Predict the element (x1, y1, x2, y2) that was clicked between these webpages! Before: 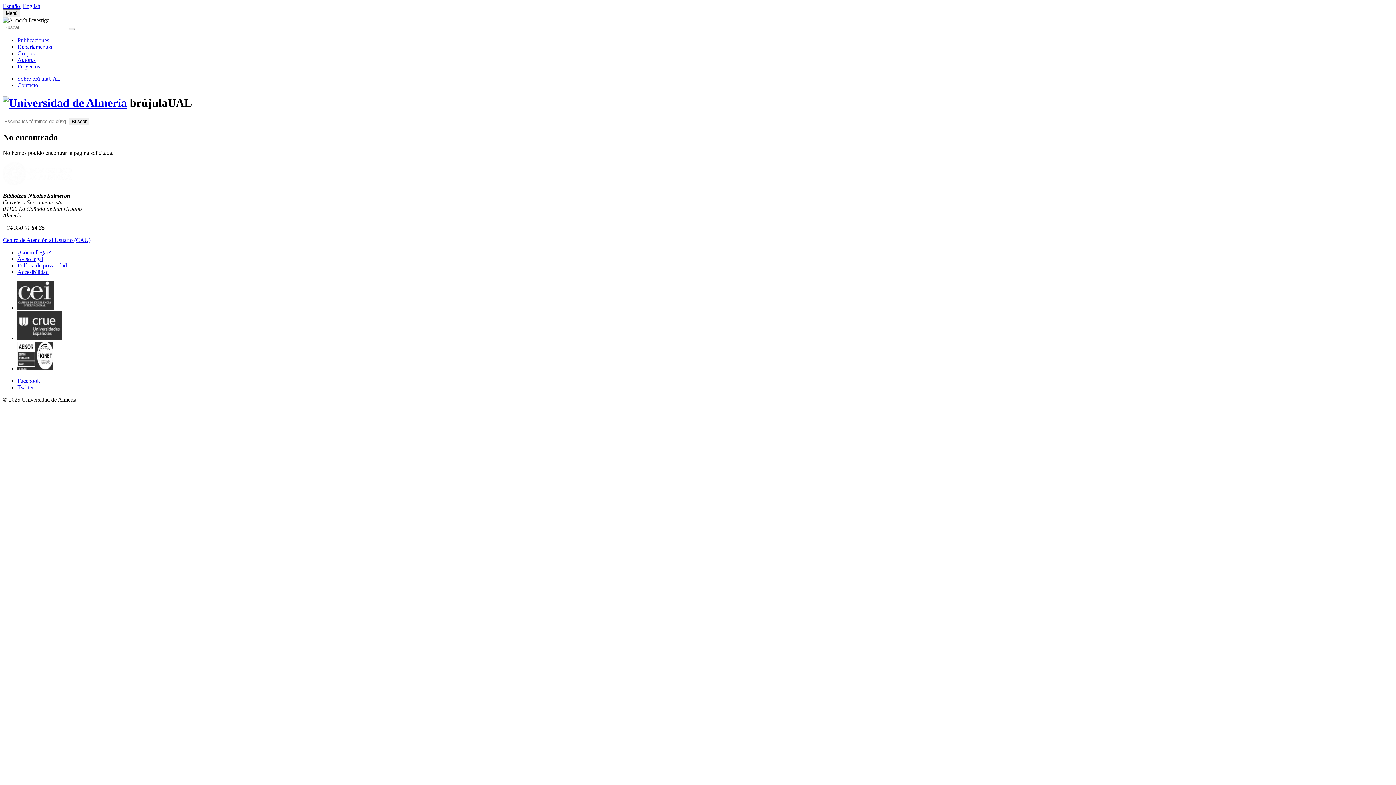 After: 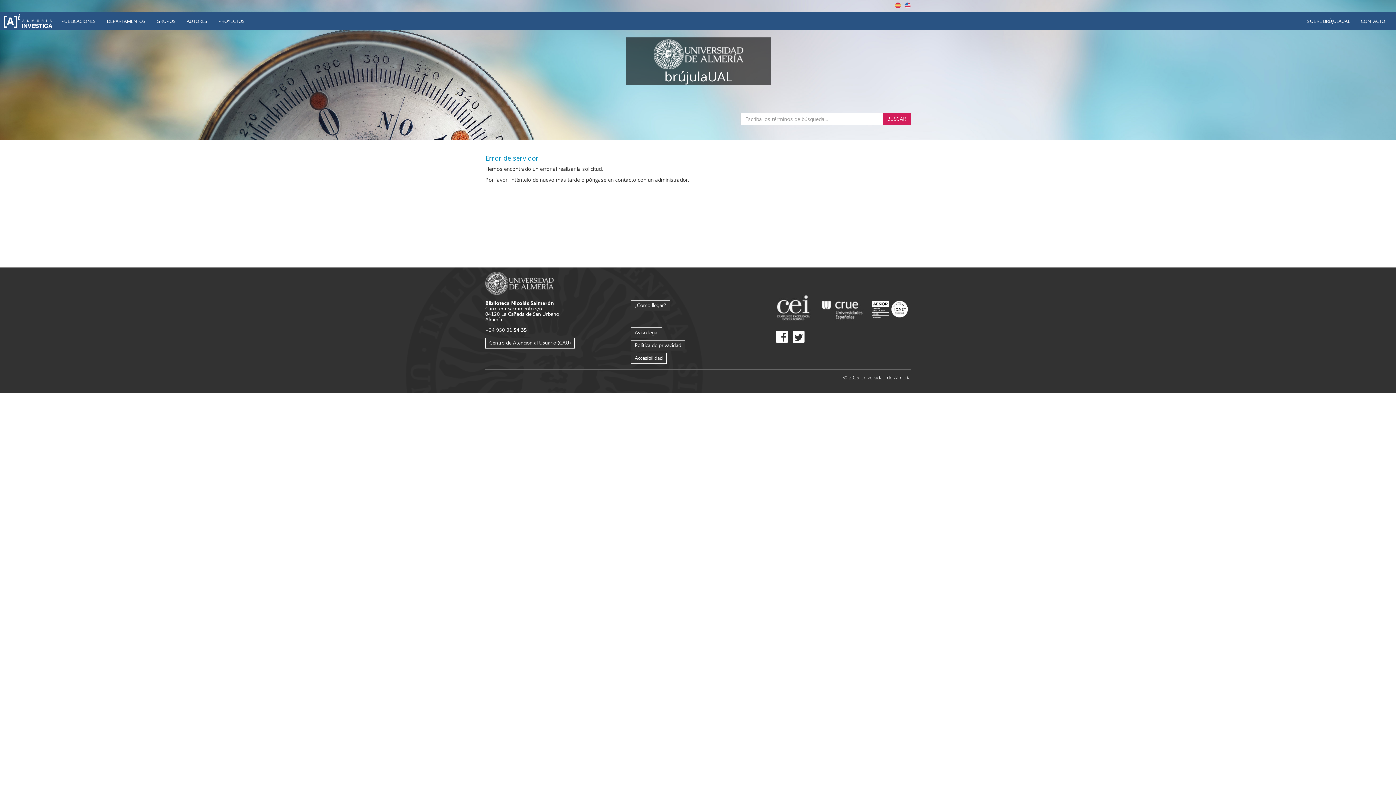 Action: bbox: (17, 50, 34, 56) label: Grupos